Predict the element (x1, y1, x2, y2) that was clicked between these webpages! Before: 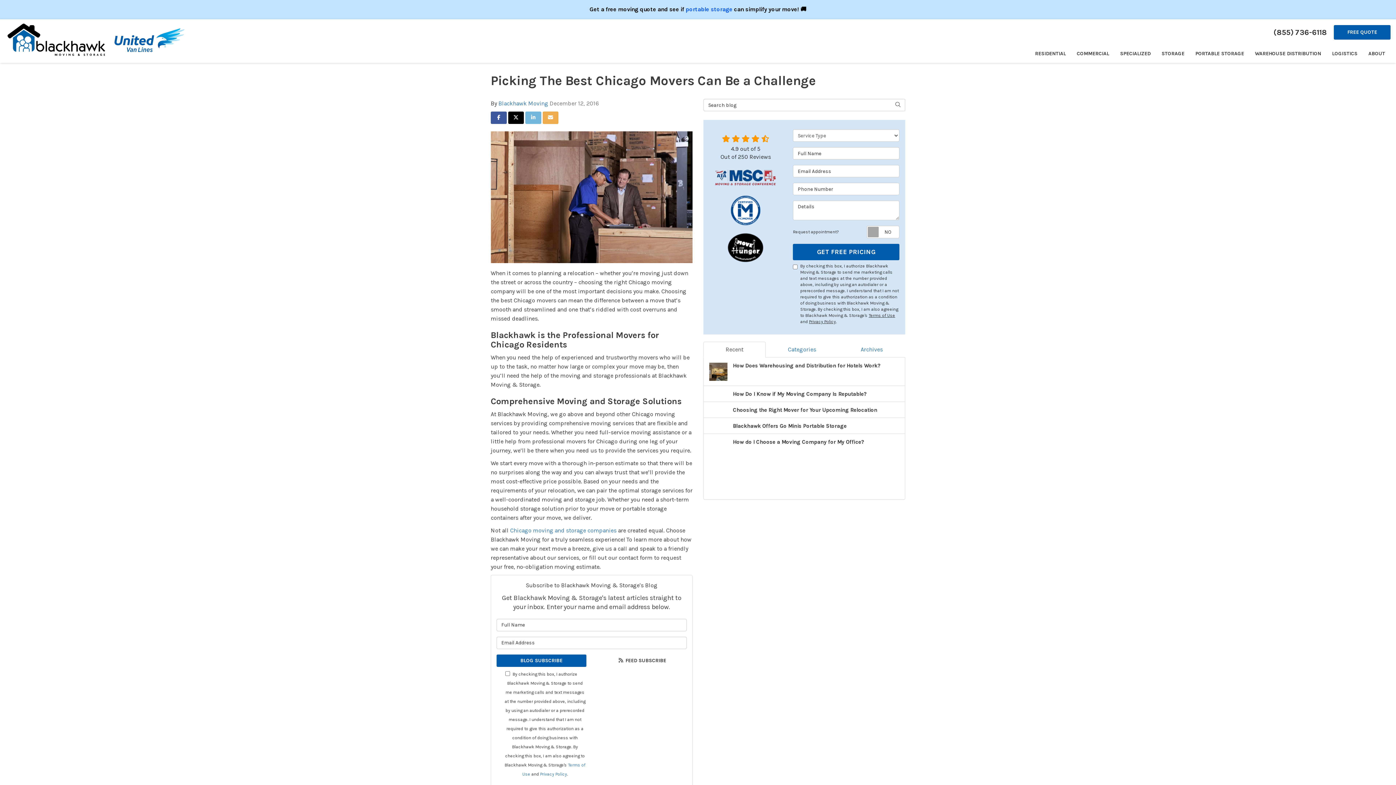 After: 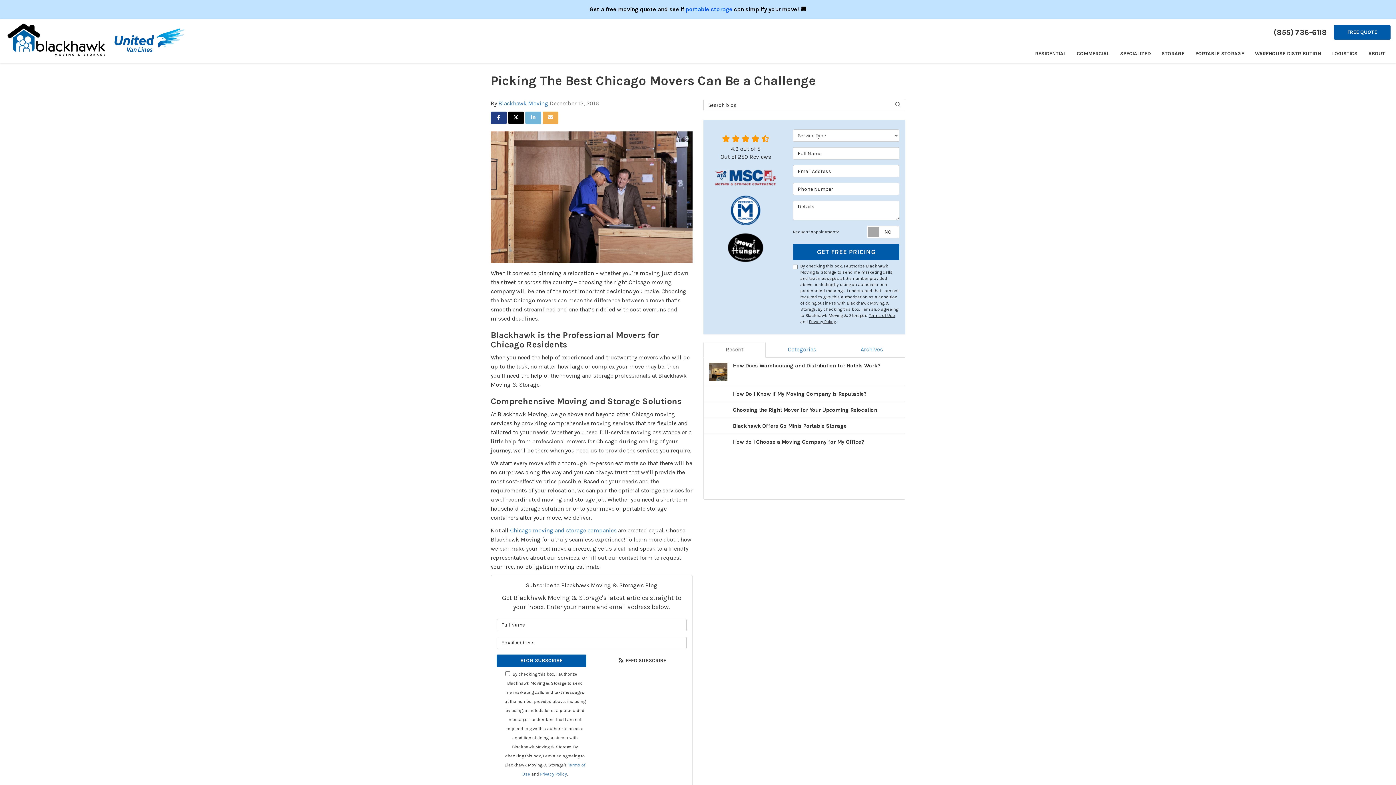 Action: bbox: (490, 111, 506, 124)